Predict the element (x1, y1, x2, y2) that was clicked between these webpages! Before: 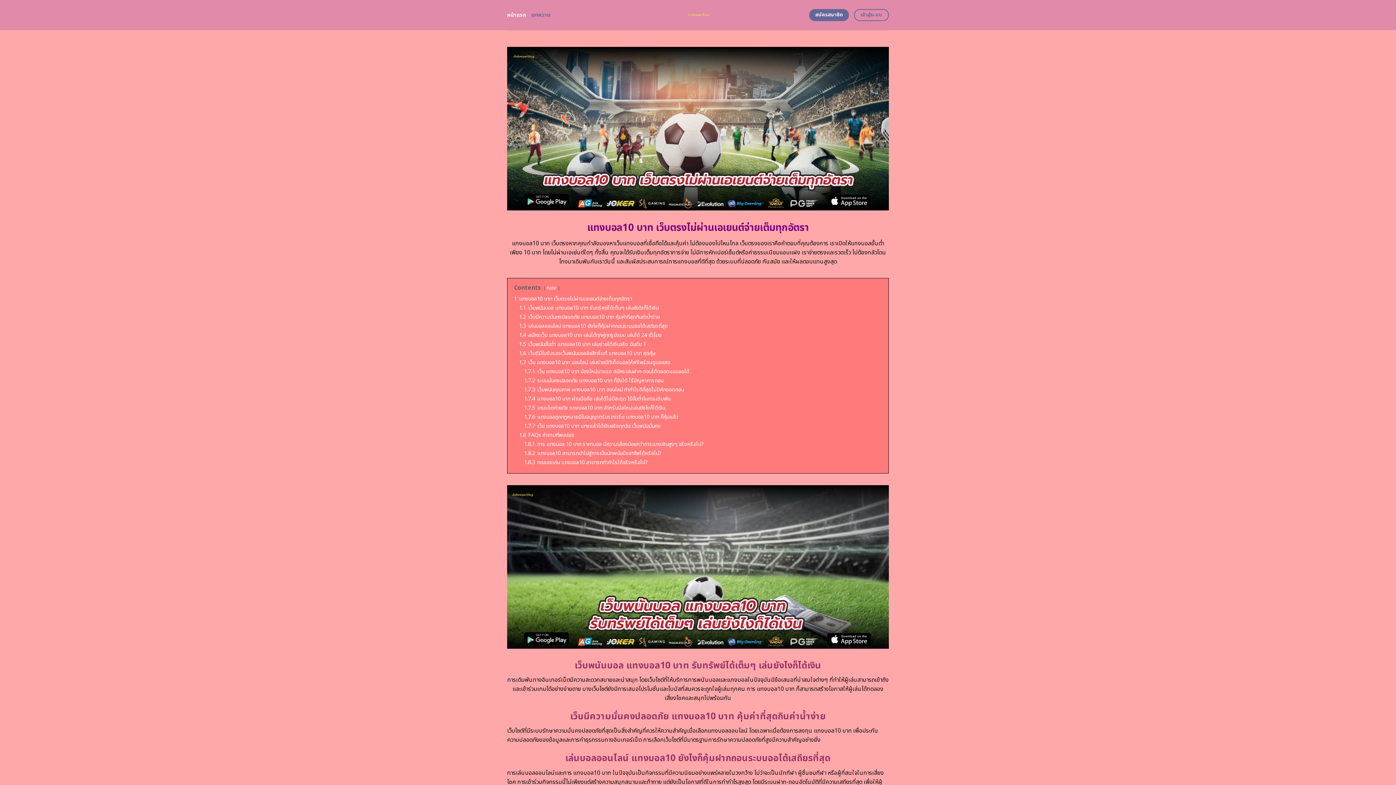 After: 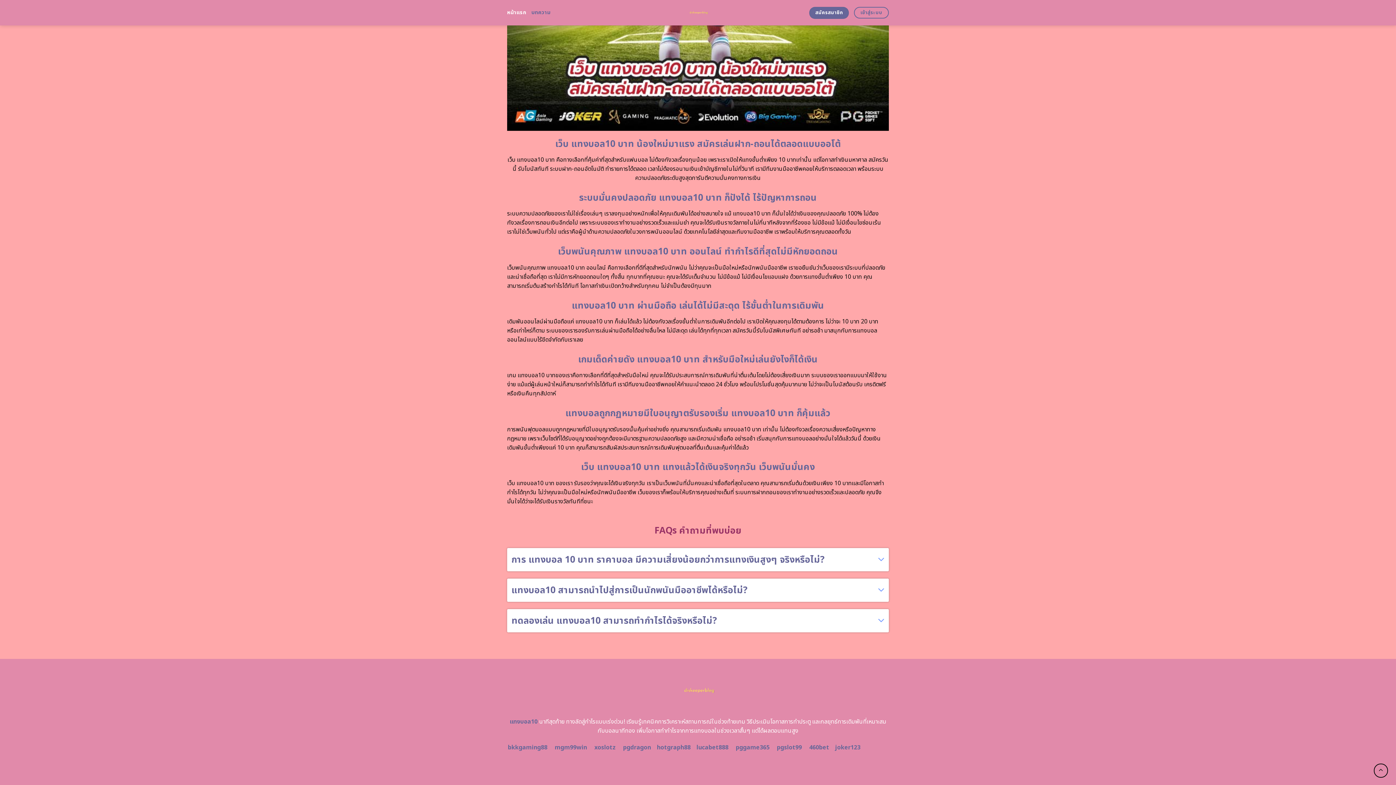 Action: bbox: (524, 376, 663, 384) label: 1.7.2 ระบบมั่นคงปลอดภัย แทงบอล10 บาท ก็ปังได้ ไร้ปัญหาการถอน